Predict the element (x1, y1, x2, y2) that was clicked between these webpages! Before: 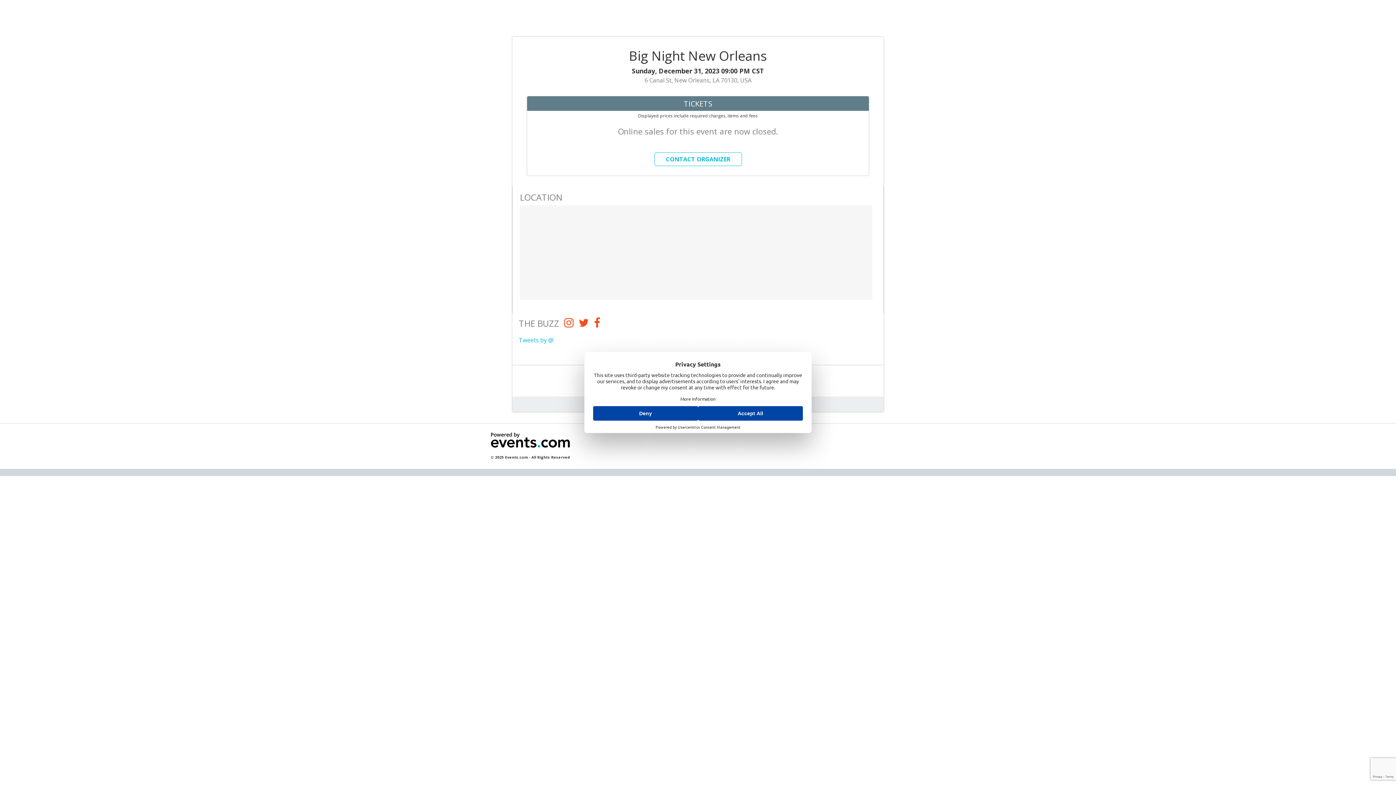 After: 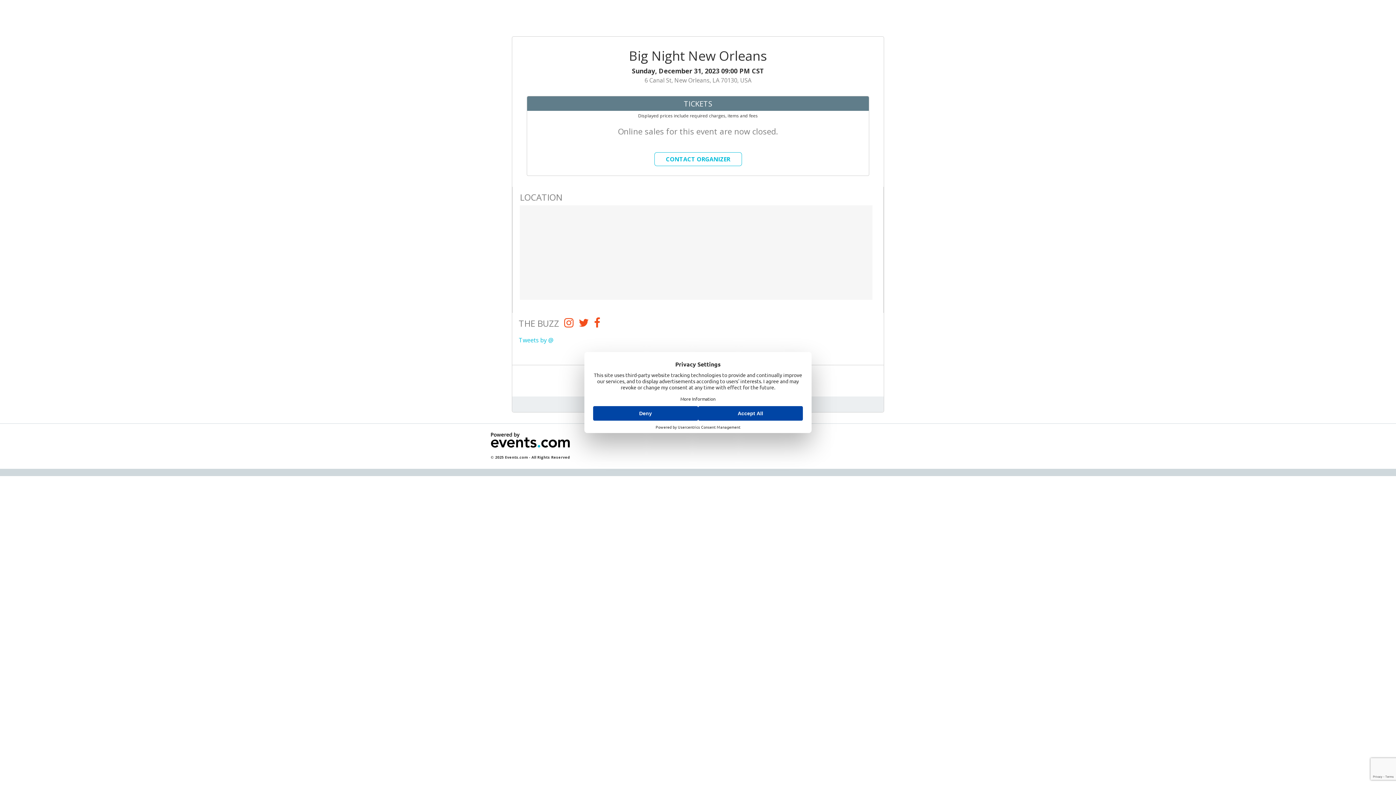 Action: label:   bbox: (560, 320, 575, 328)